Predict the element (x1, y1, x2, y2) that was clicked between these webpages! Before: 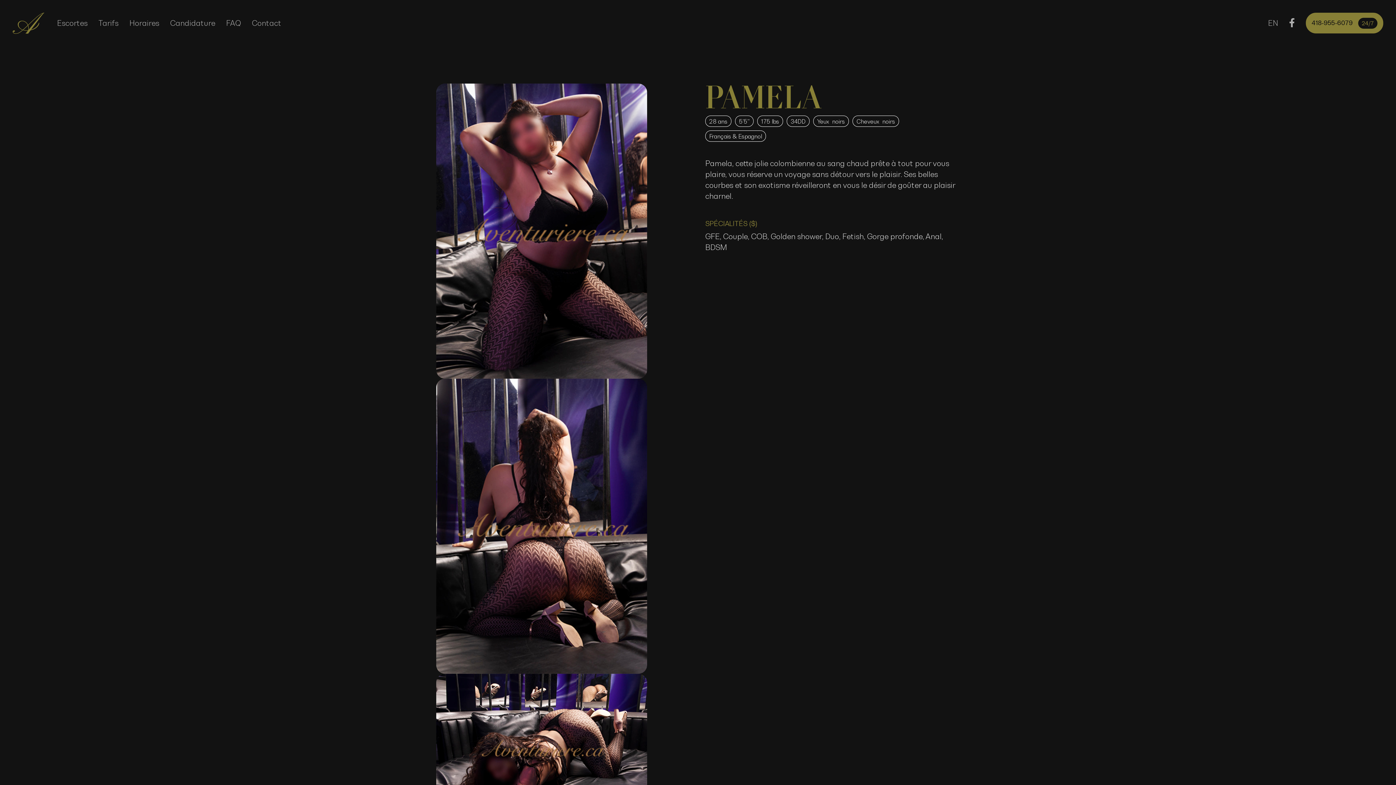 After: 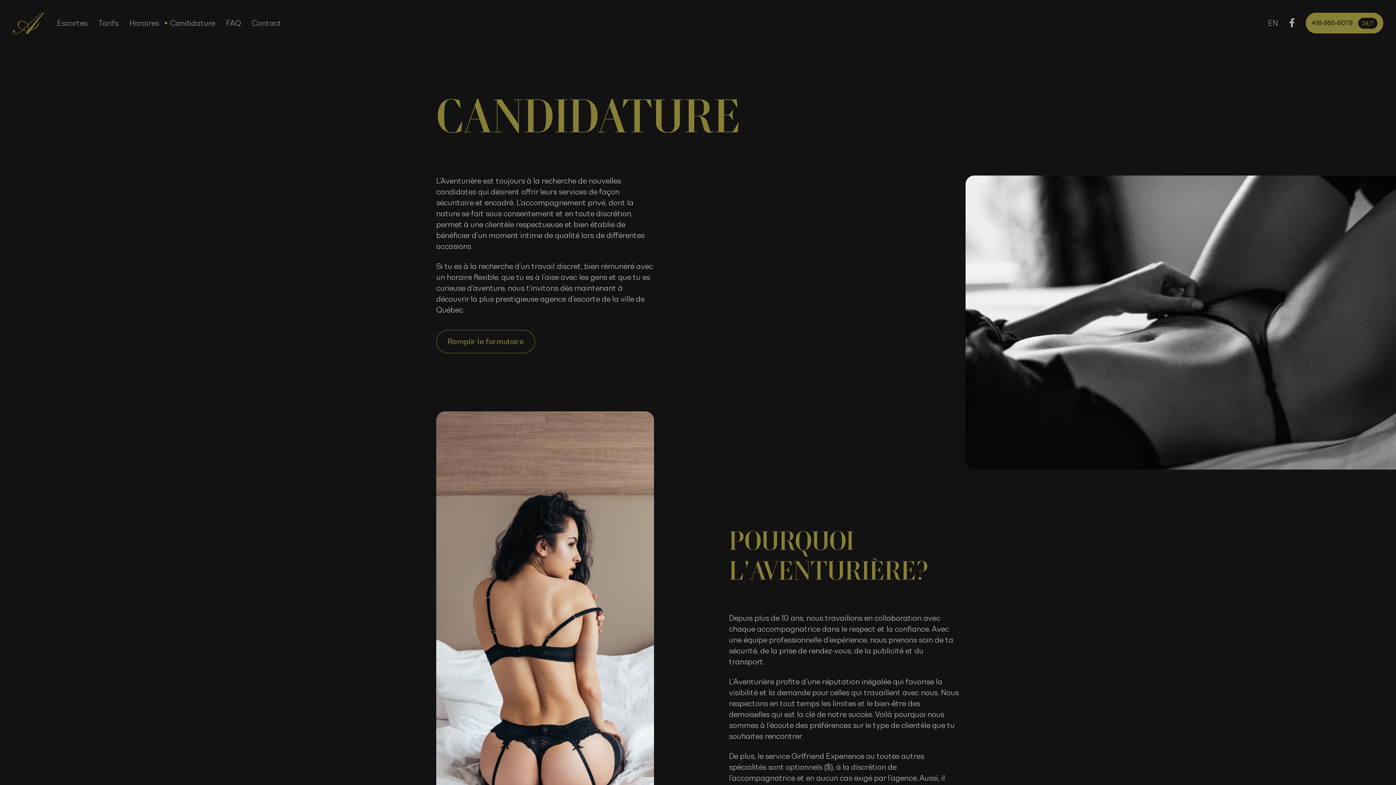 Action: bbox: (170, 18, 215, 27) label: Candidature